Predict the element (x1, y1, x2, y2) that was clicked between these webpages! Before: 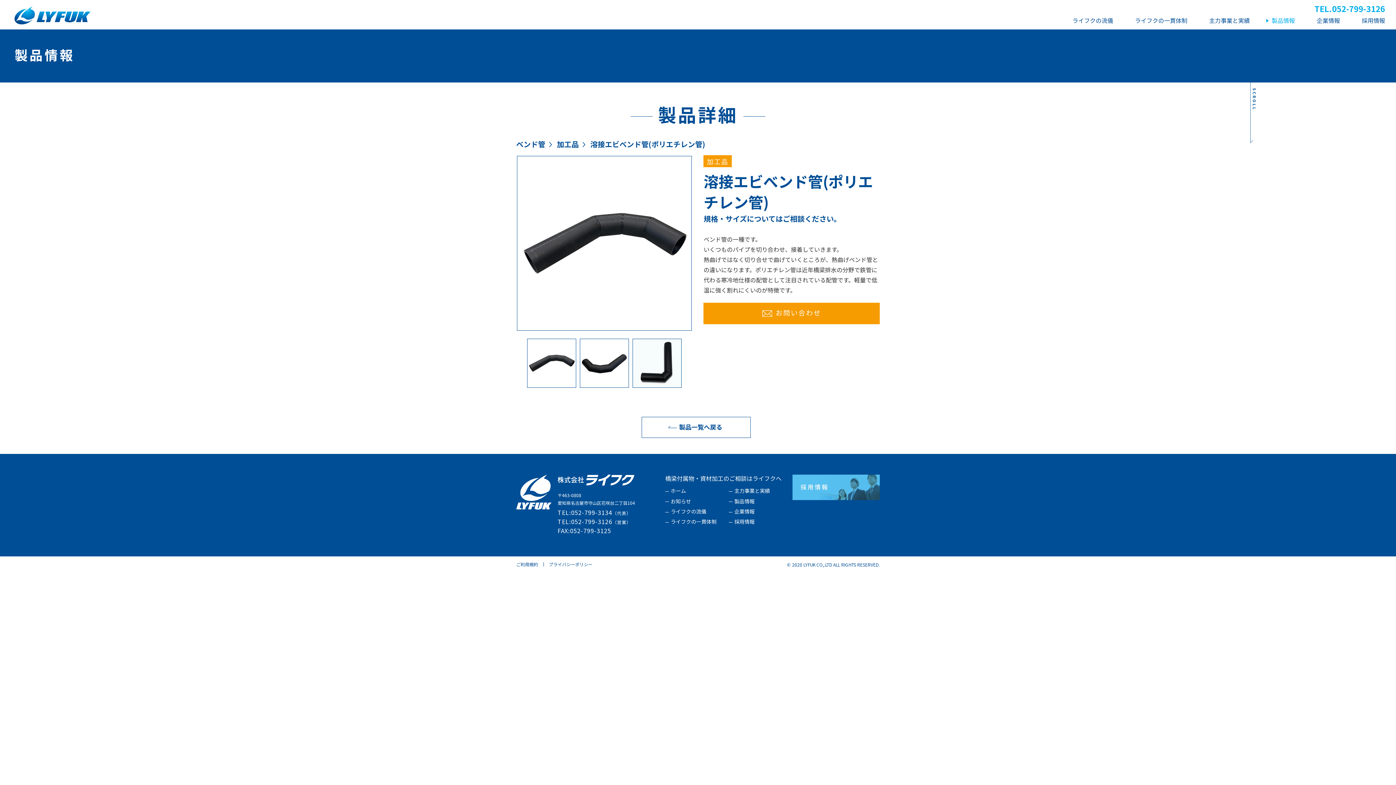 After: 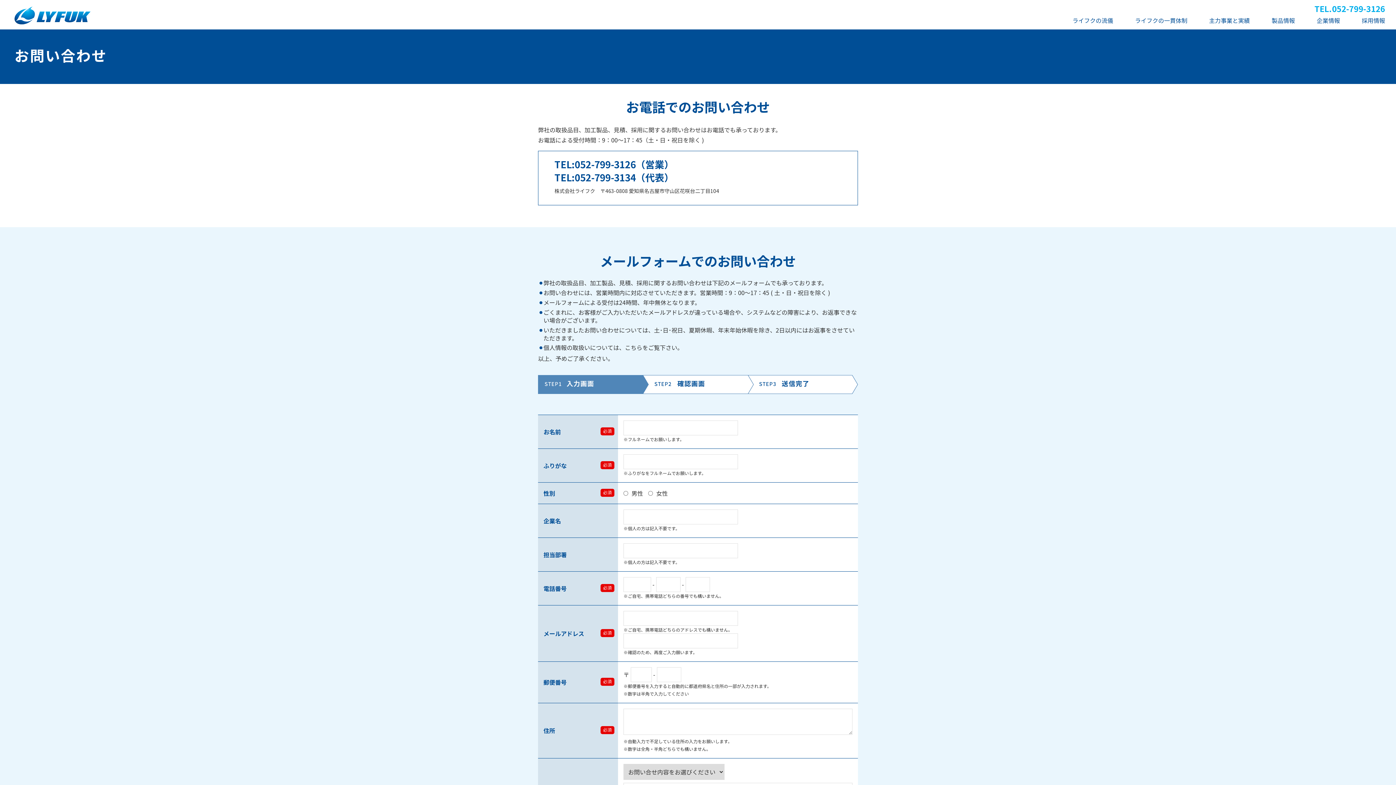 Action: bbox: (1368, 349, 1396, 437)